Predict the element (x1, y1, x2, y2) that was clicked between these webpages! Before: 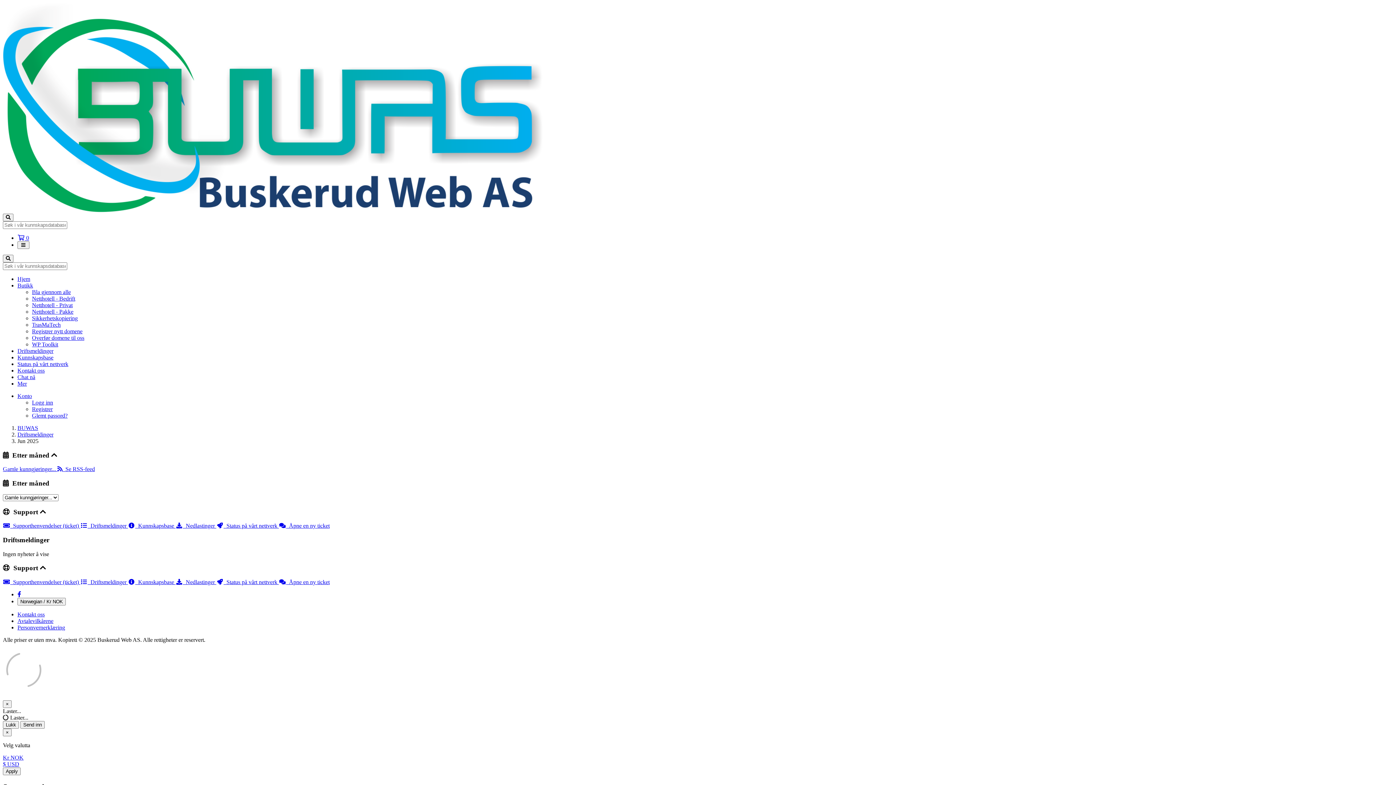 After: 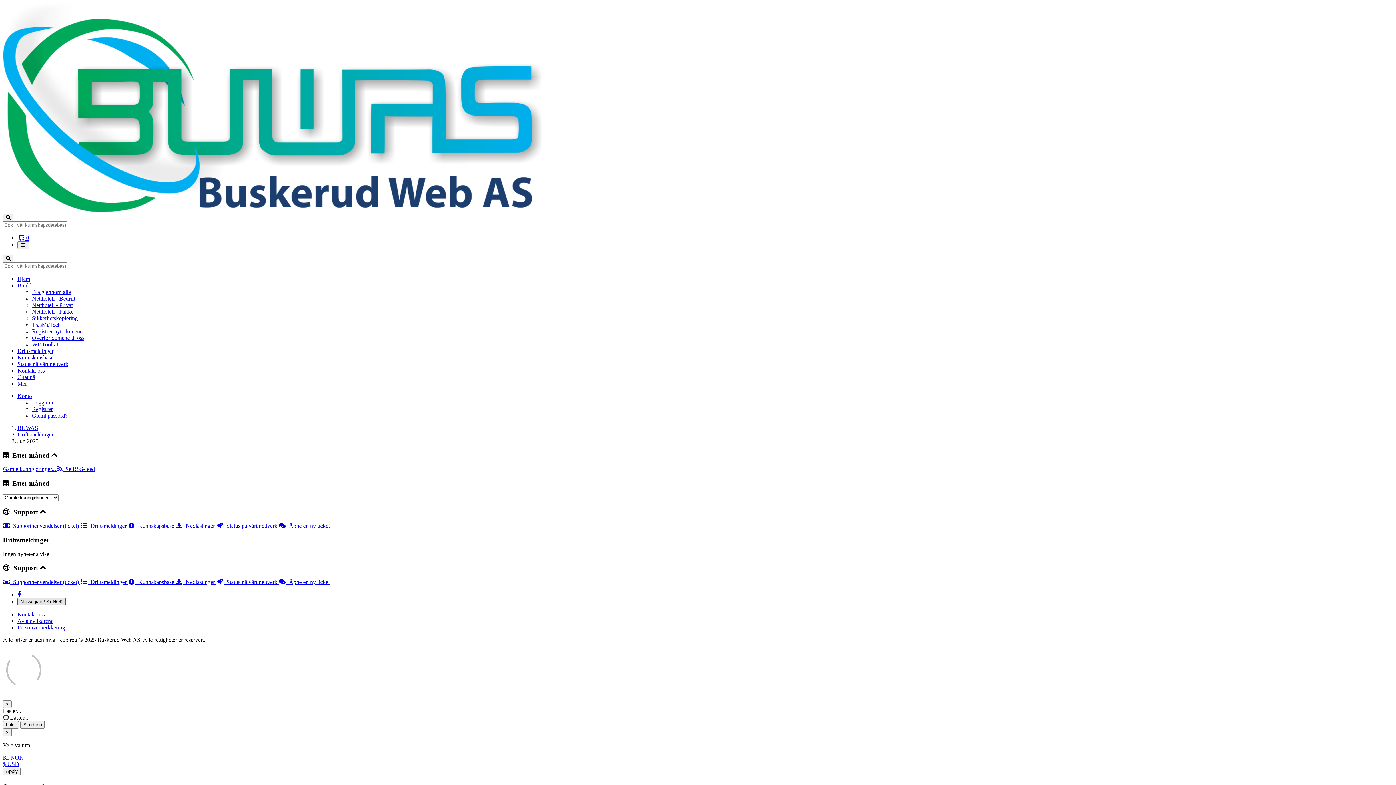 Action: label: Norwegian / Kr NOK bbox: (17, 598, 65, 605)